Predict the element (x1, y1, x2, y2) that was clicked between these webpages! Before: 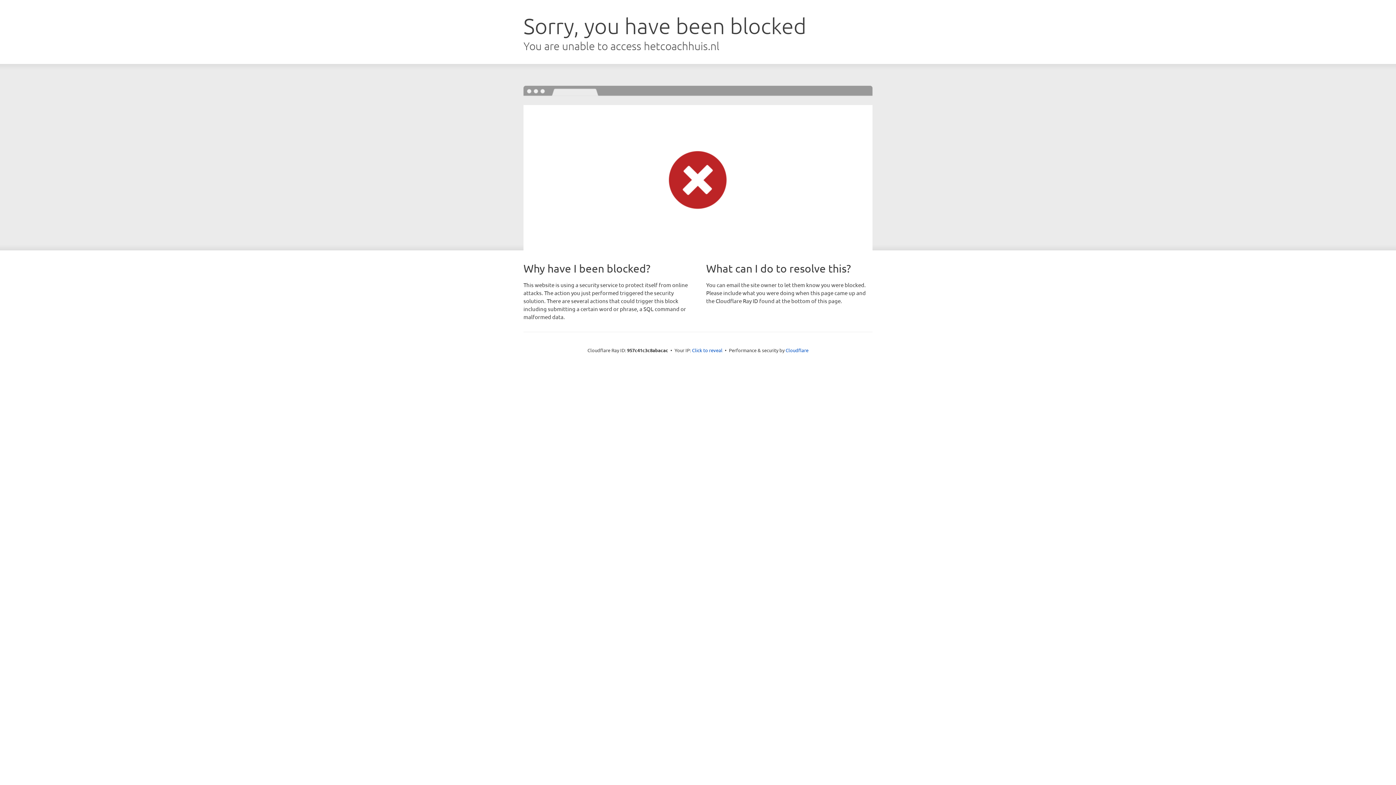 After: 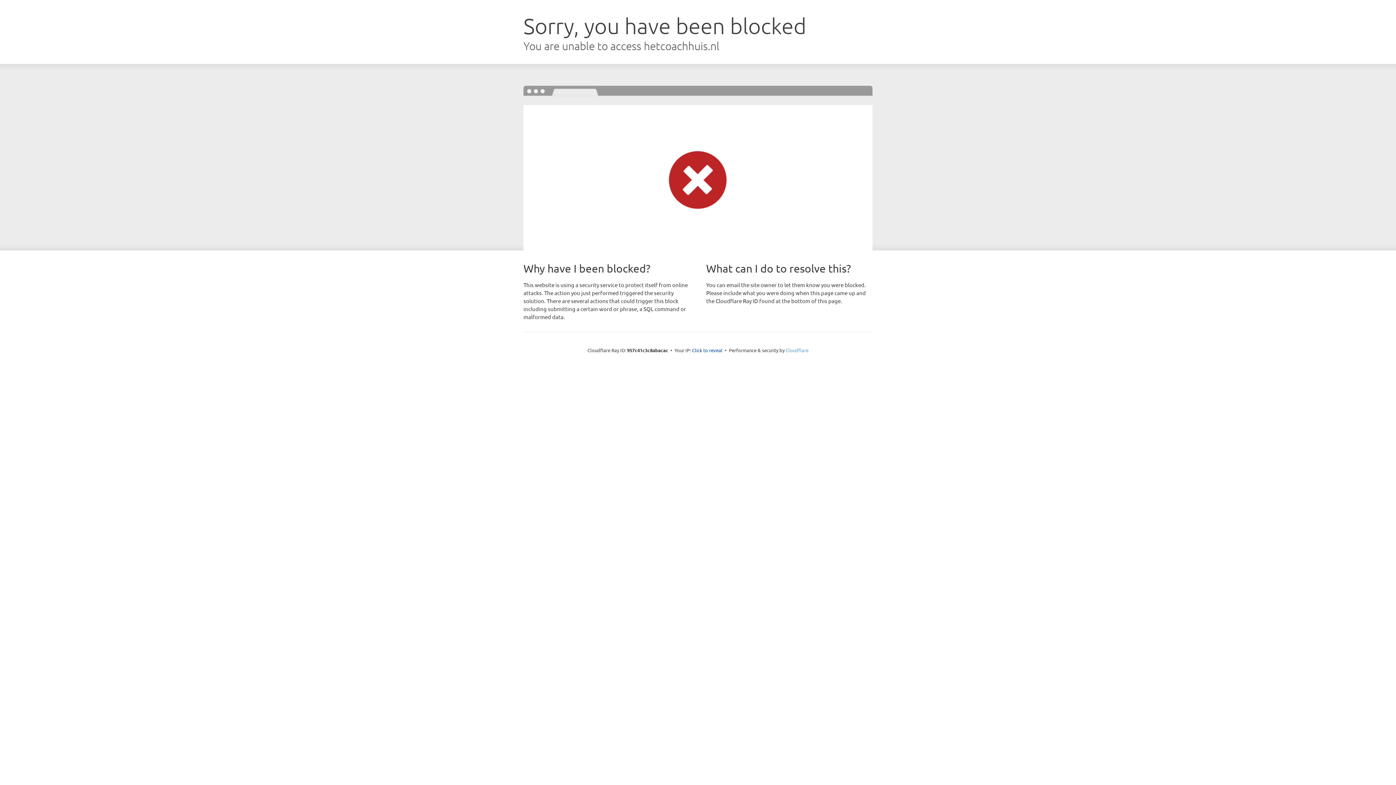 Action: bbox: (785, 347, 808, 353) label: Cloudflare